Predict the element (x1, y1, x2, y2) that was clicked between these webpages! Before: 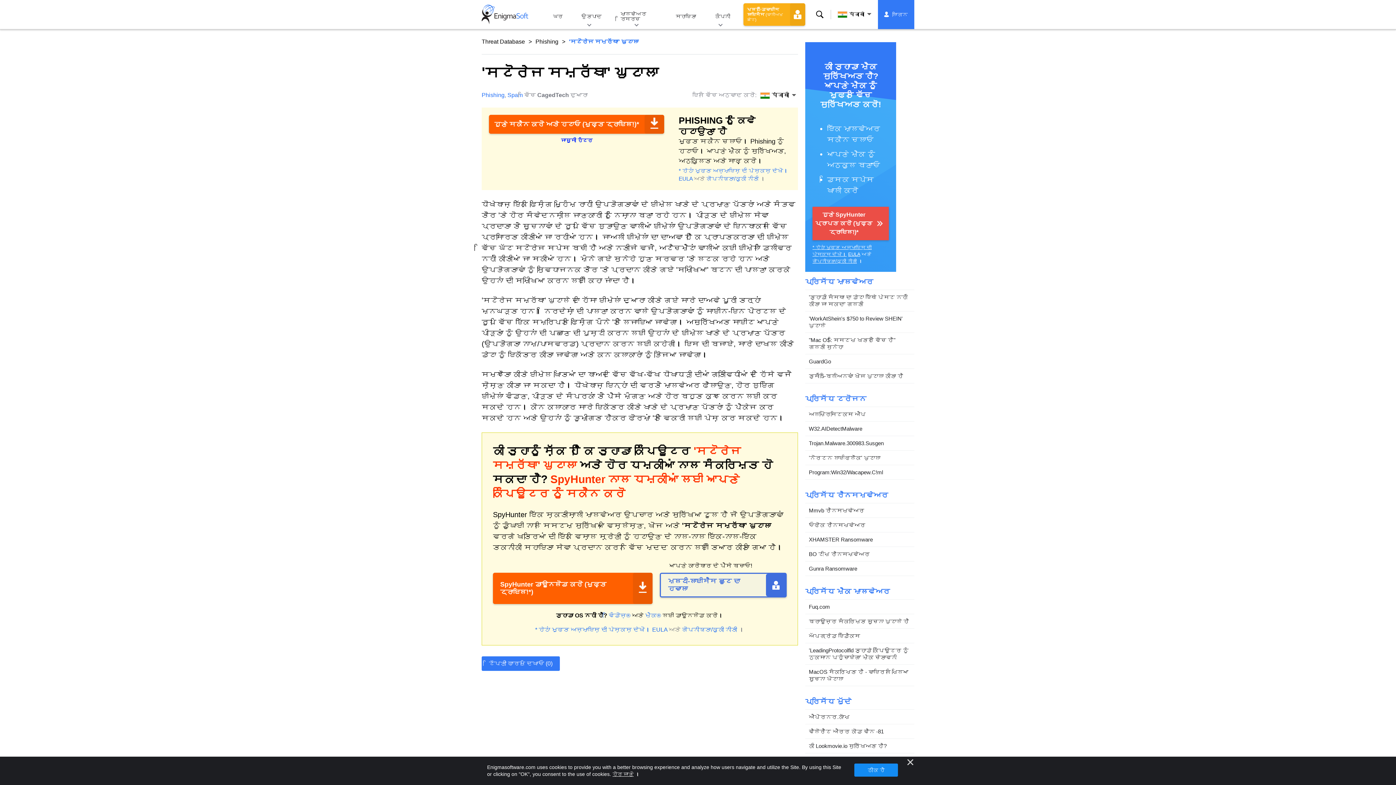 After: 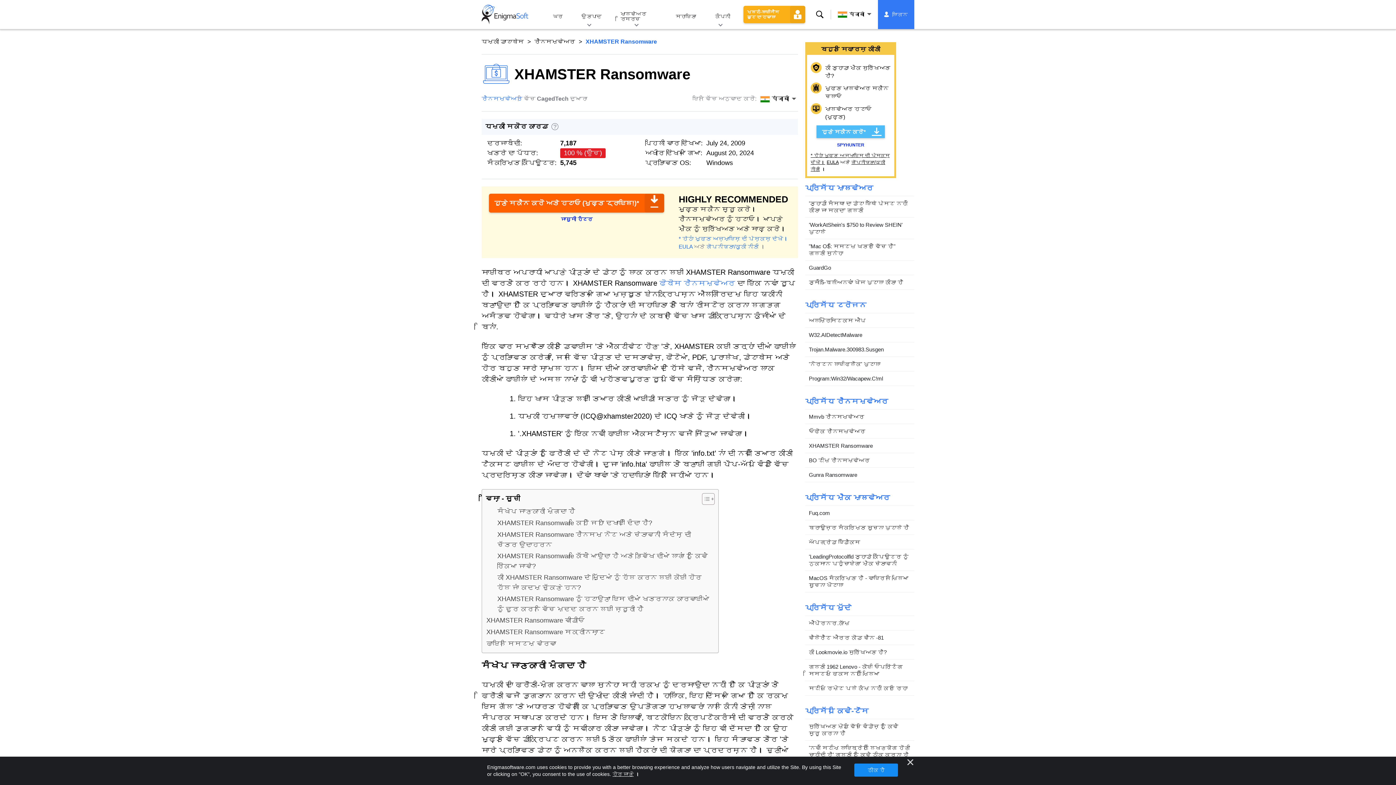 Action: label: XHAMSTER Ransomware bbox: (805, 532, 914, 547)